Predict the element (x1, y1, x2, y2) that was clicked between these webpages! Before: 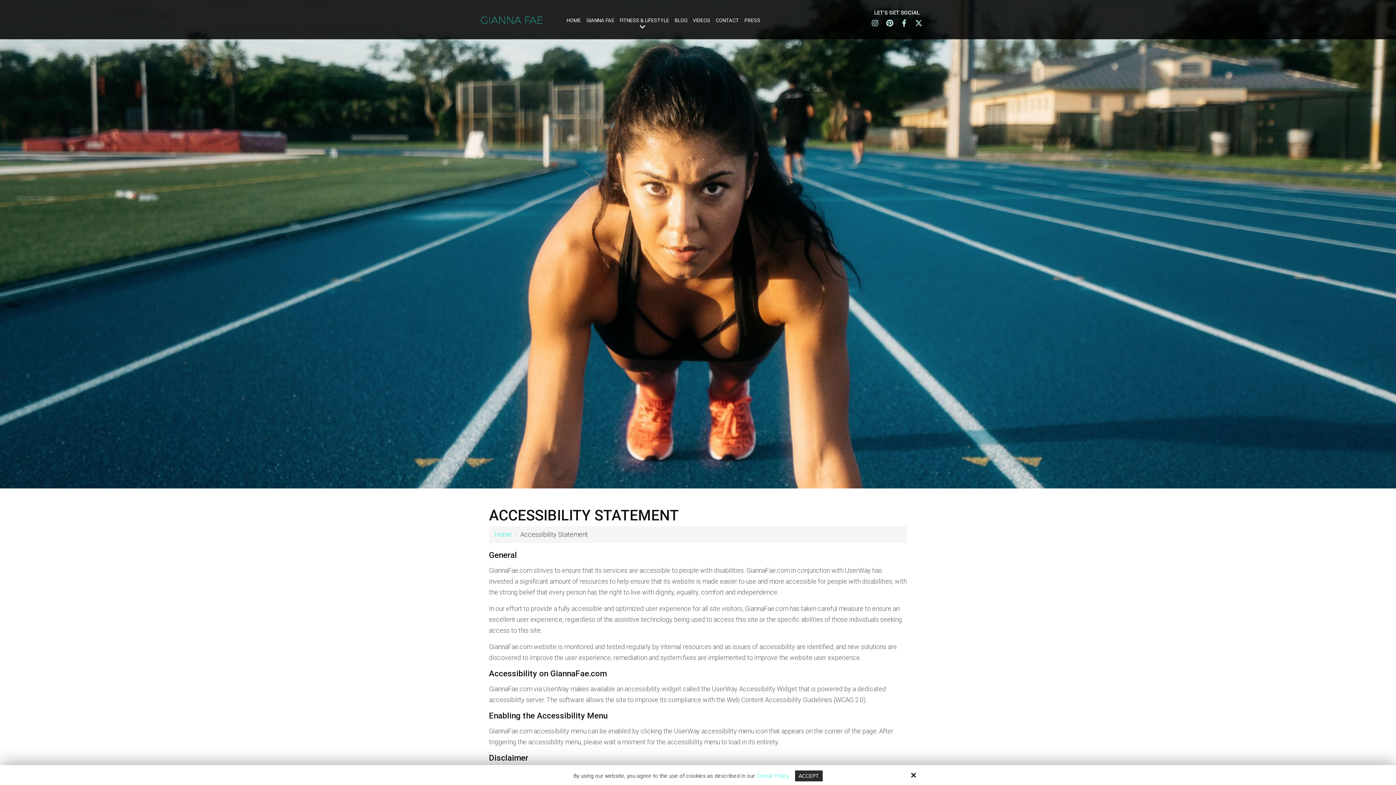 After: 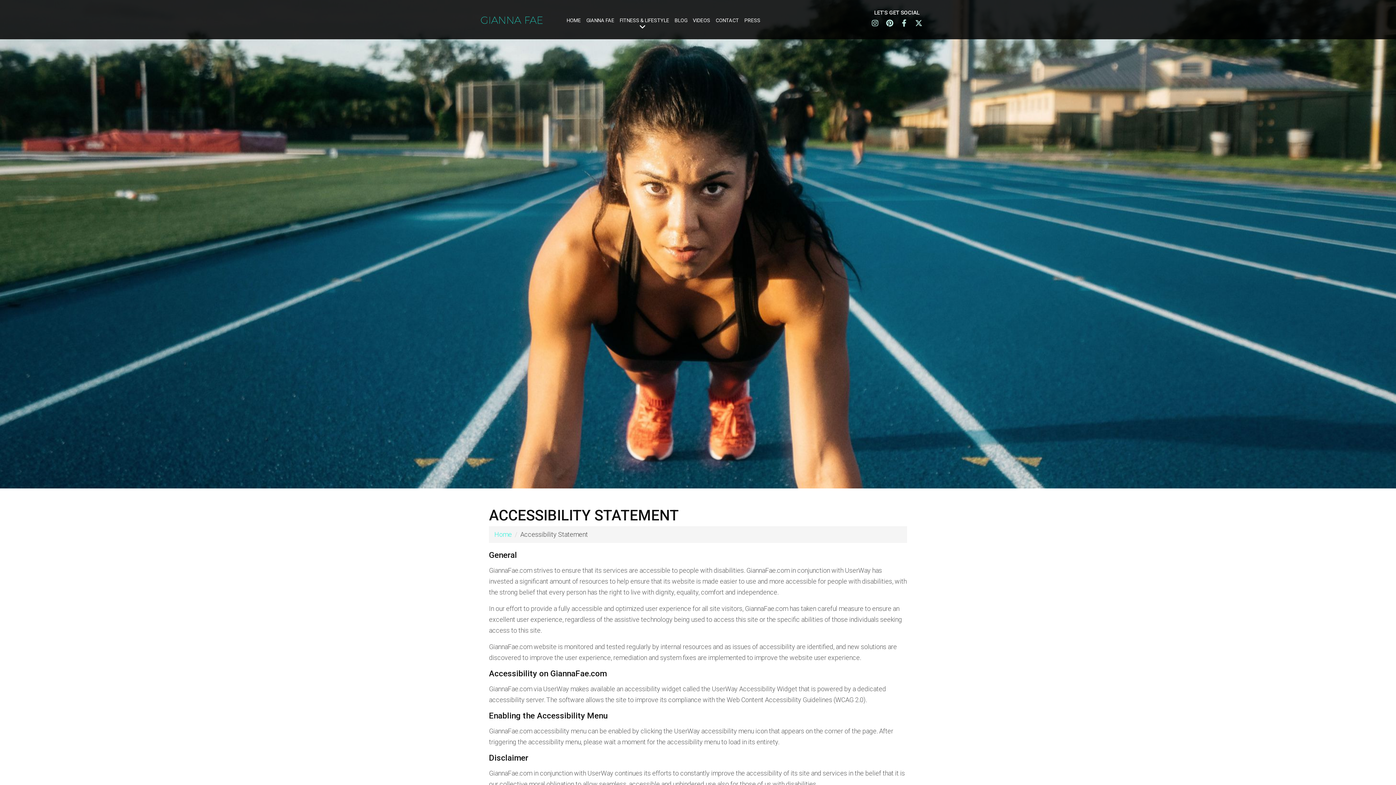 Action: bbox: (795, 770, 822, 781) label: ACCEPT